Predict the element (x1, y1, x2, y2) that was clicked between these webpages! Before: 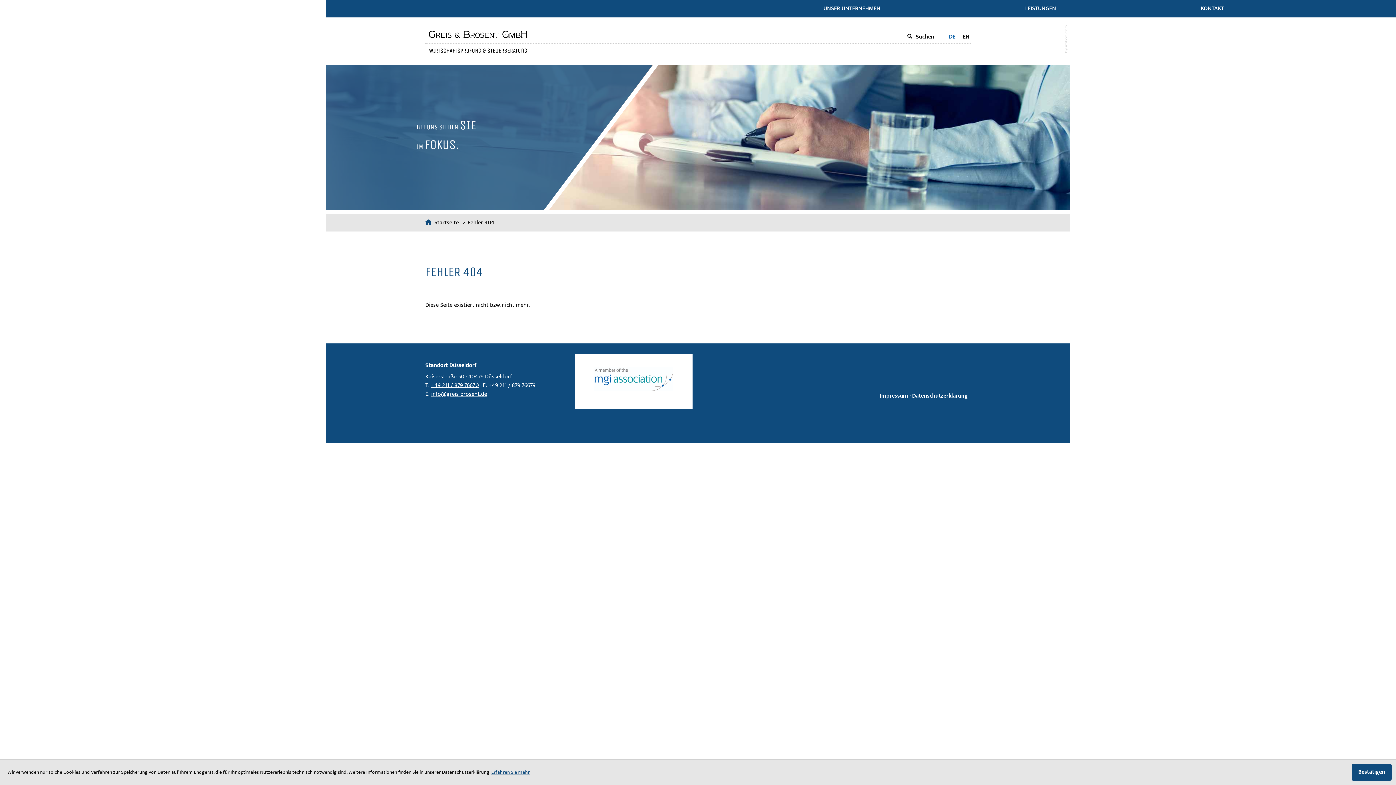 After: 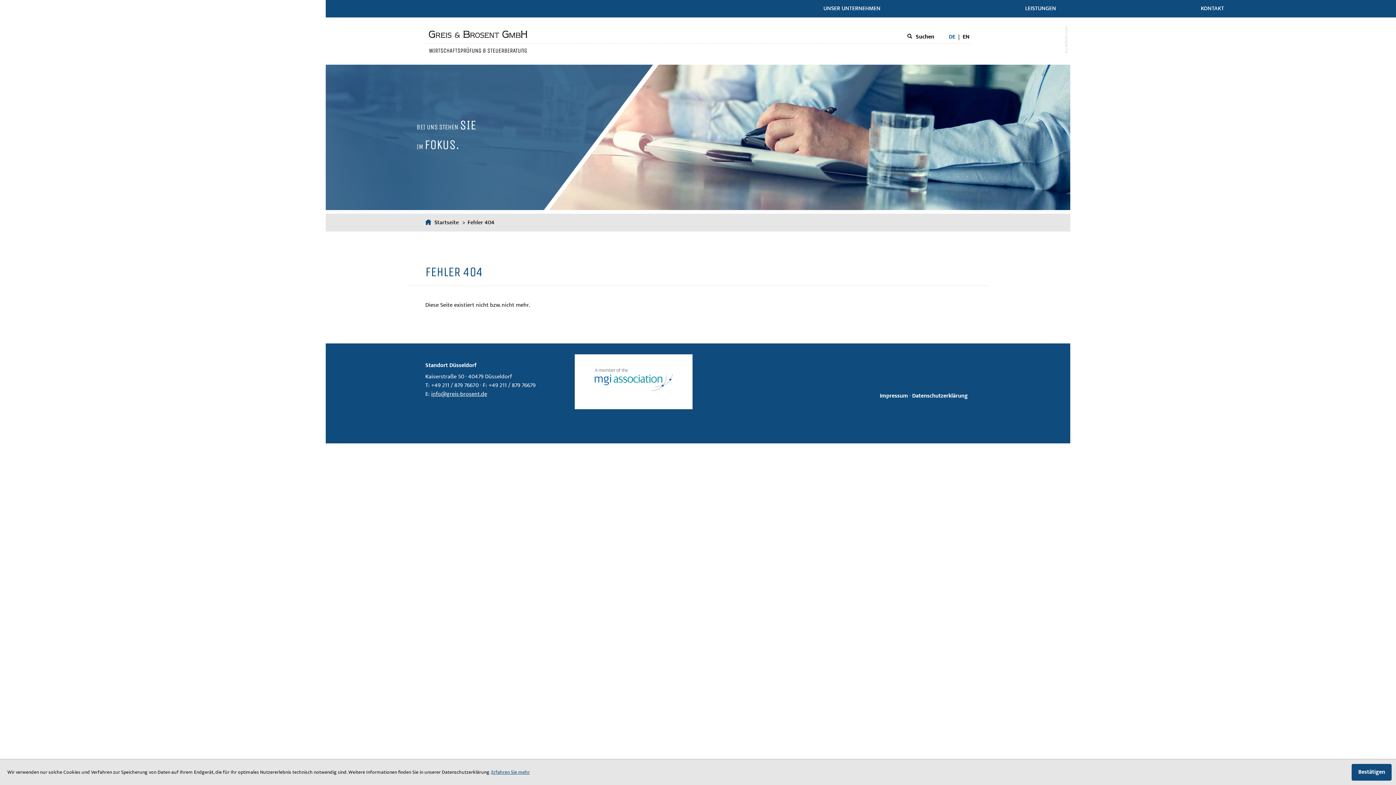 Action: label: Telefon: +4921187976670 bbox: (431, 383, 478, 387)